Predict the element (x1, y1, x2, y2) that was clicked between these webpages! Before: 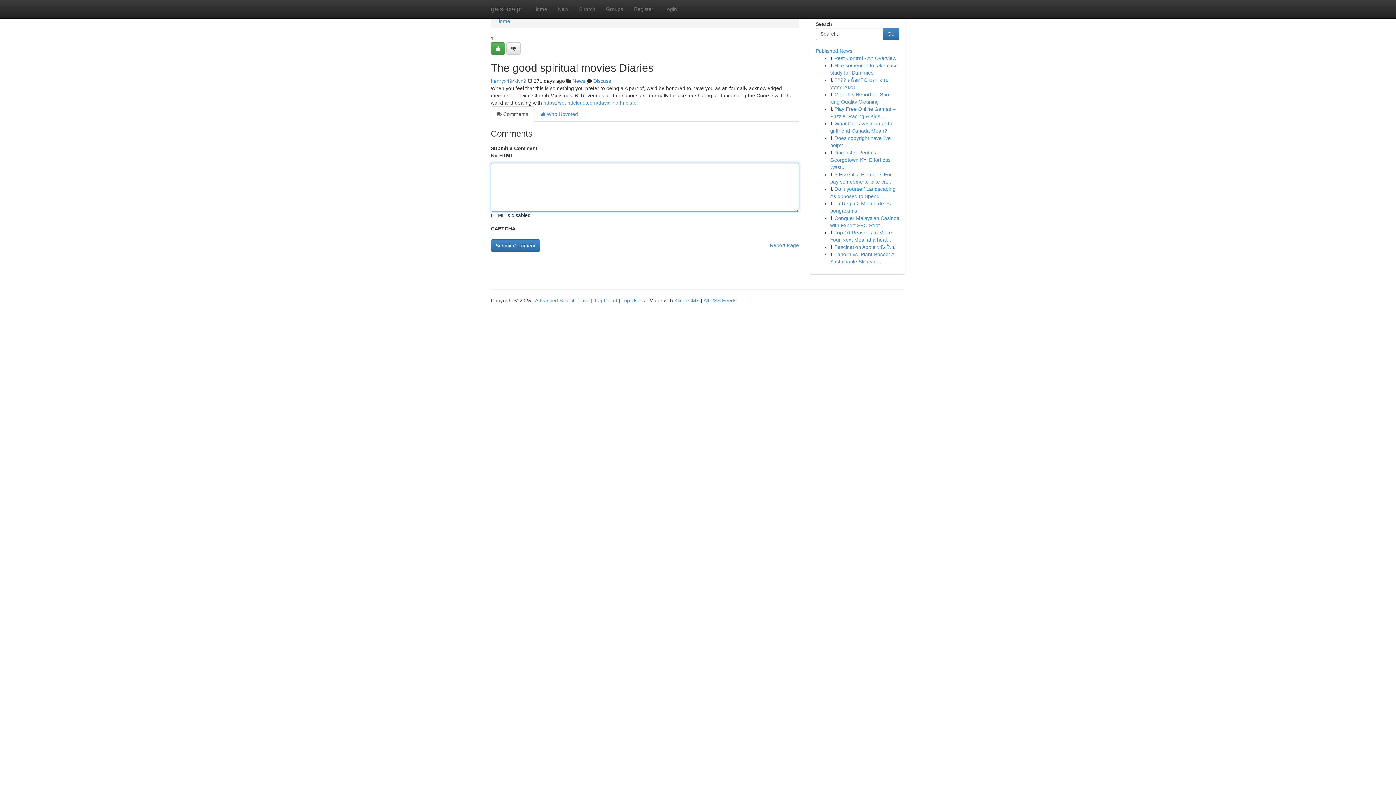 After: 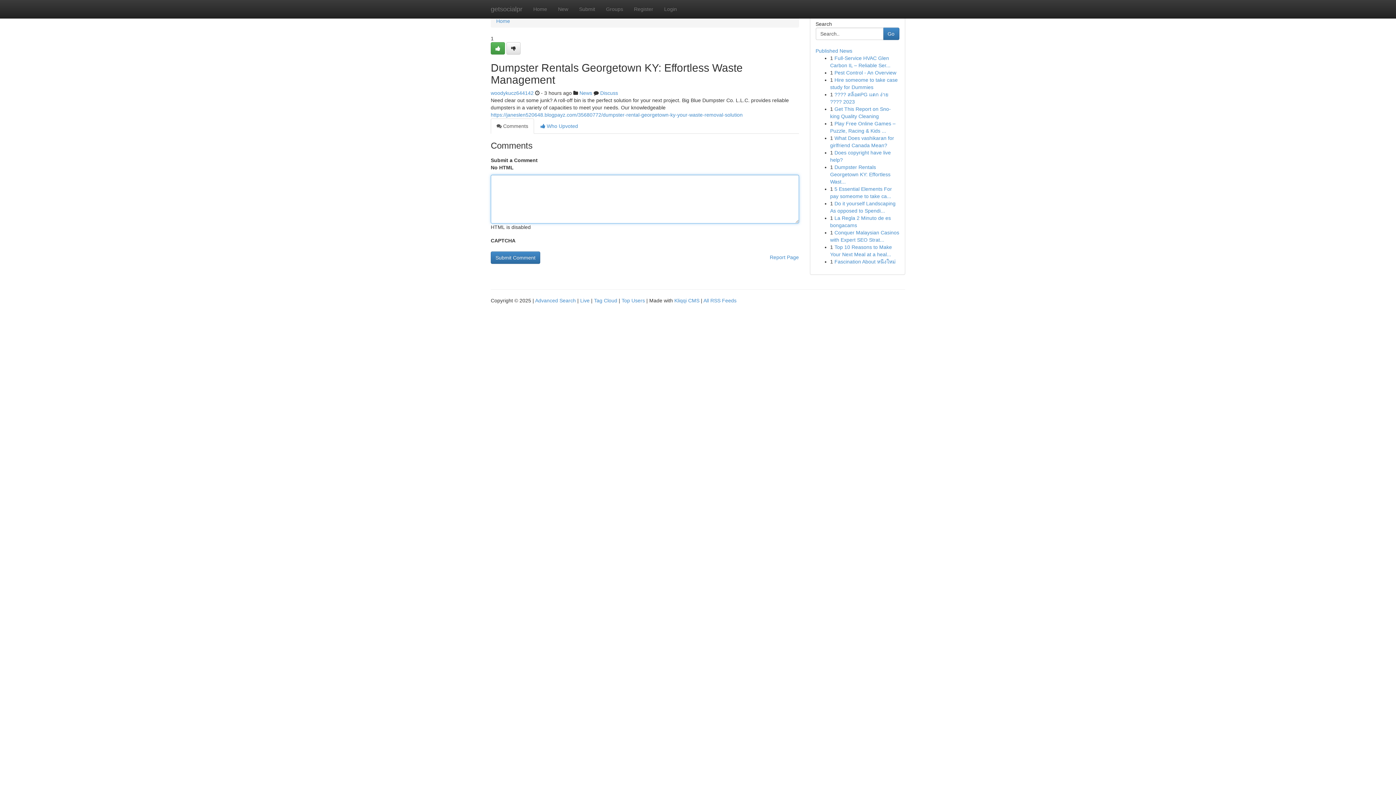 Action: bbox: (830, 149, 890, 170) label: Dumpster Rentals Georgetown KY: Effortless Wast...